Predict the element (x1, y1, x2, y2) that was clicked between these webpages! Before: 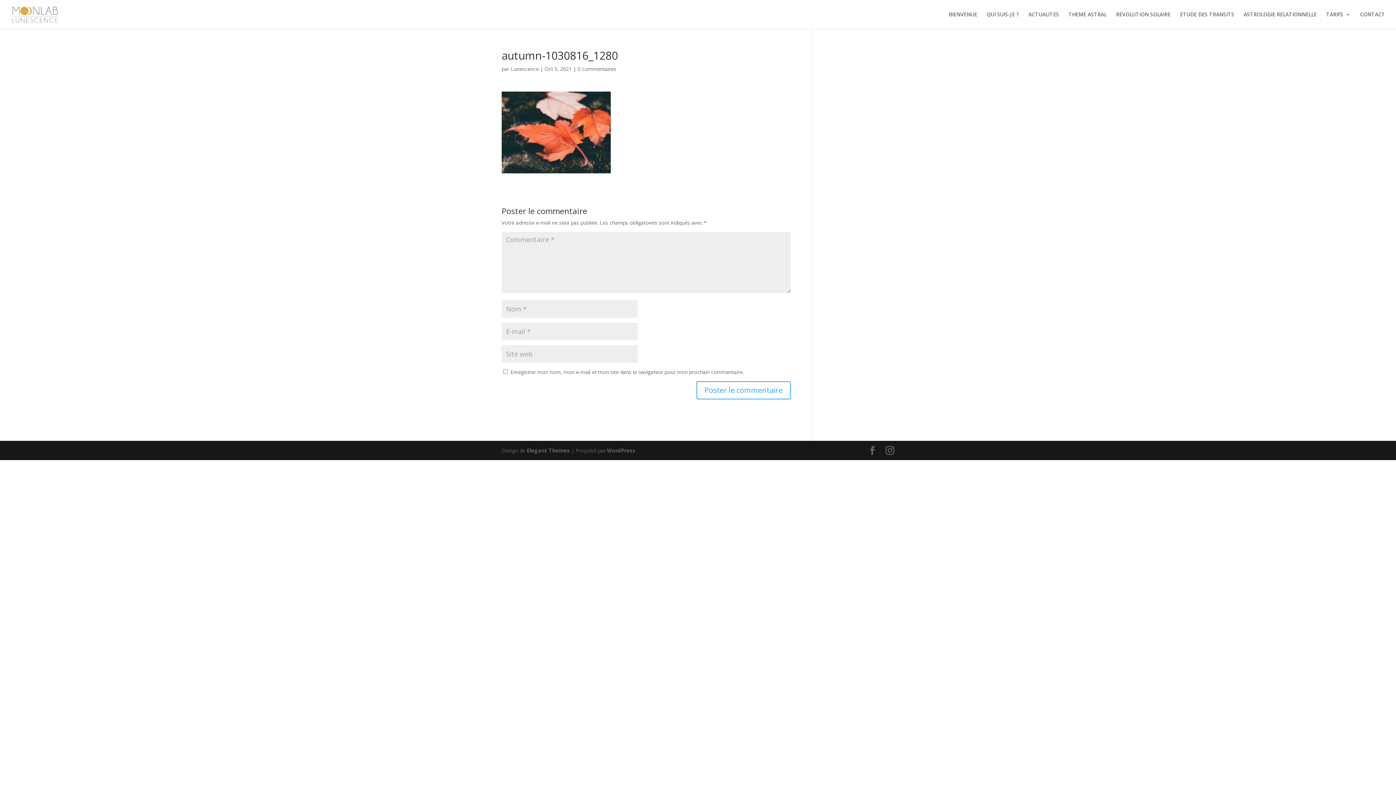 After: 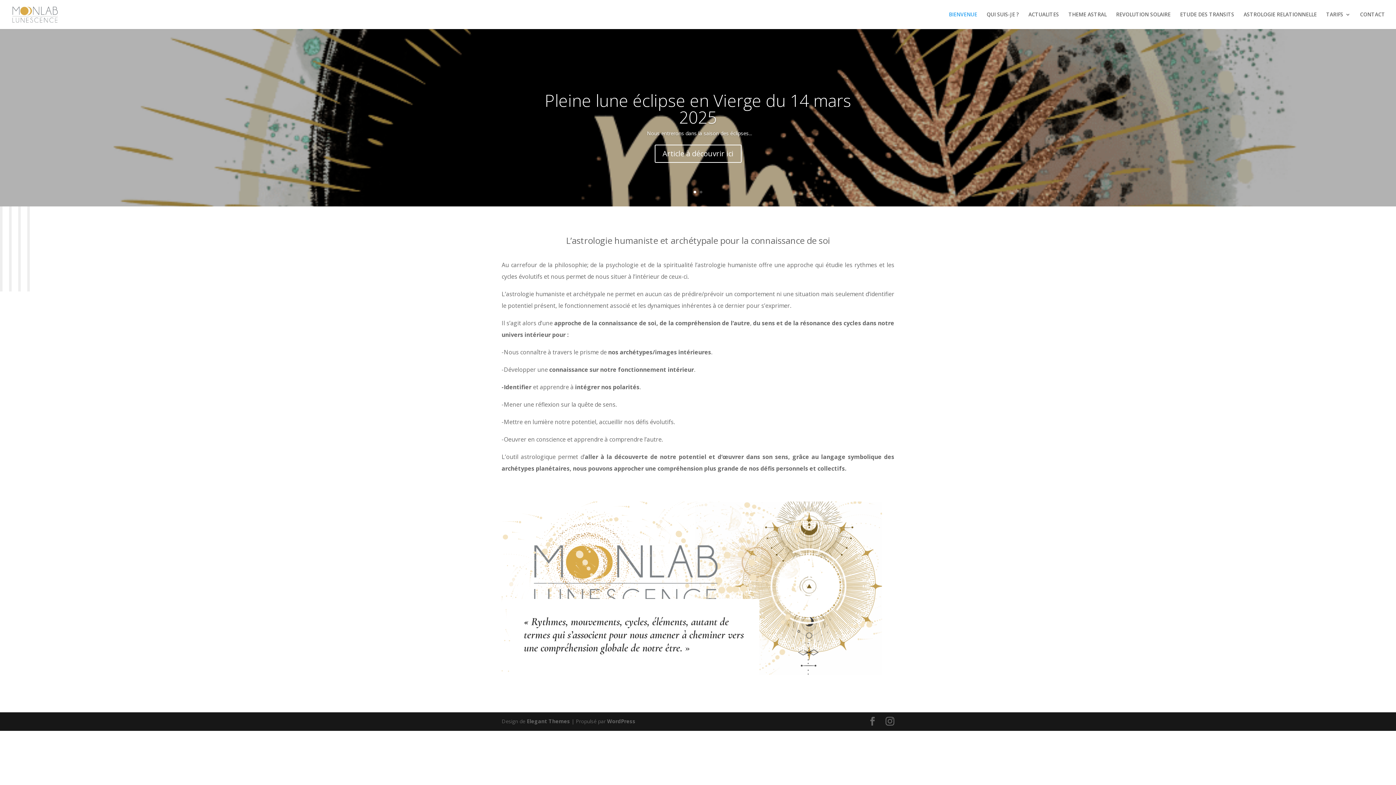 Action: label: BIENVENUE bbox: (949, 12, 977, 29)